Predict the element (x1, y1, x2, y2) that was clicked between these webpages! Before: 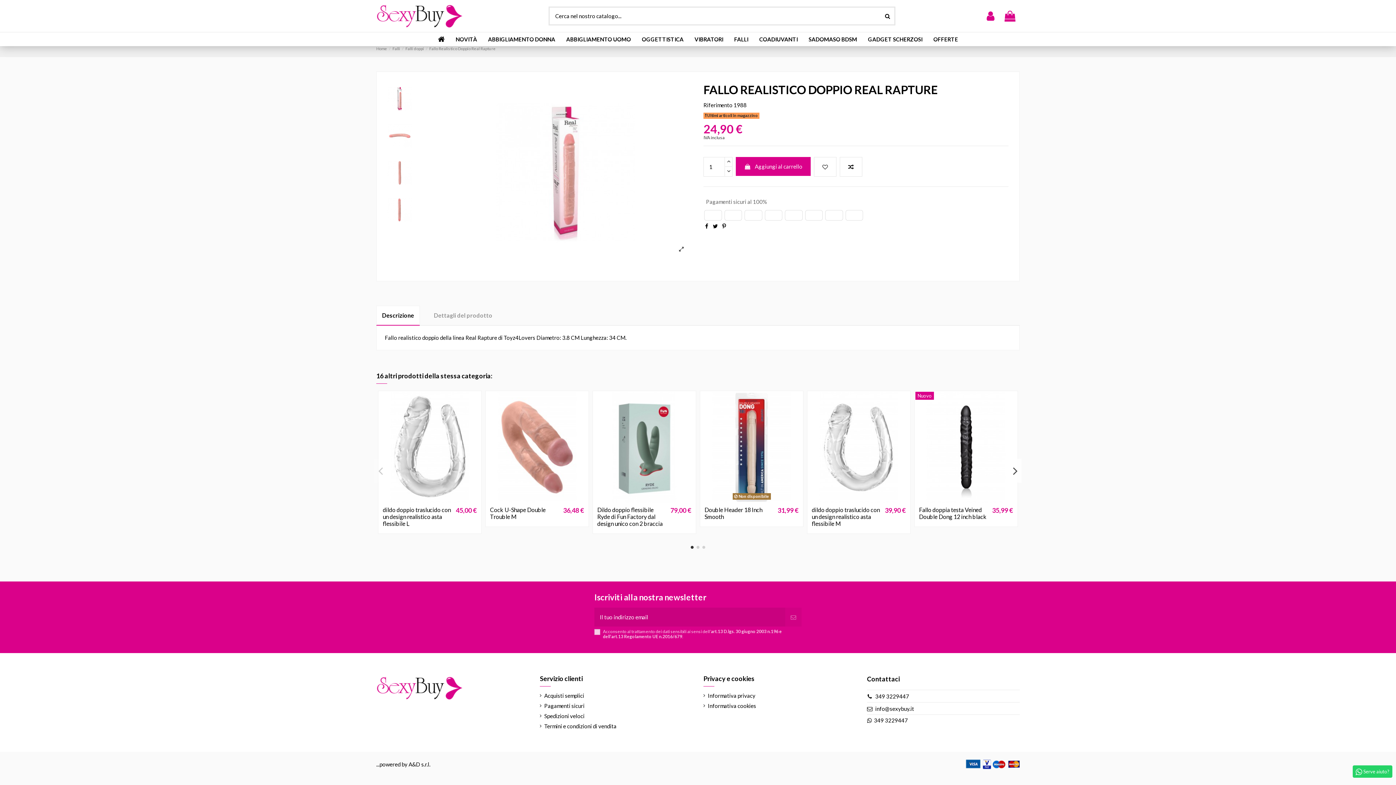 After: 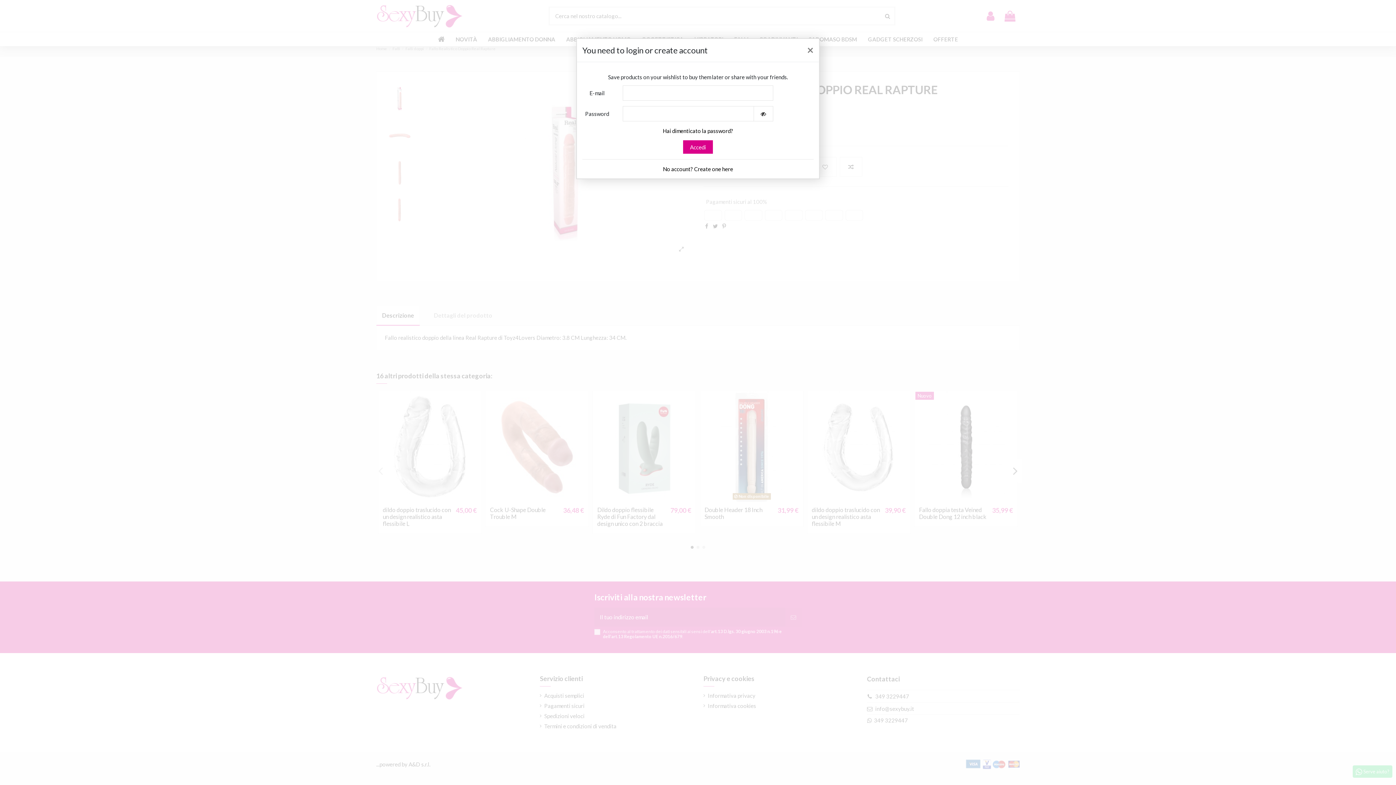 Action: bbox: (413, 494, 424, 505)